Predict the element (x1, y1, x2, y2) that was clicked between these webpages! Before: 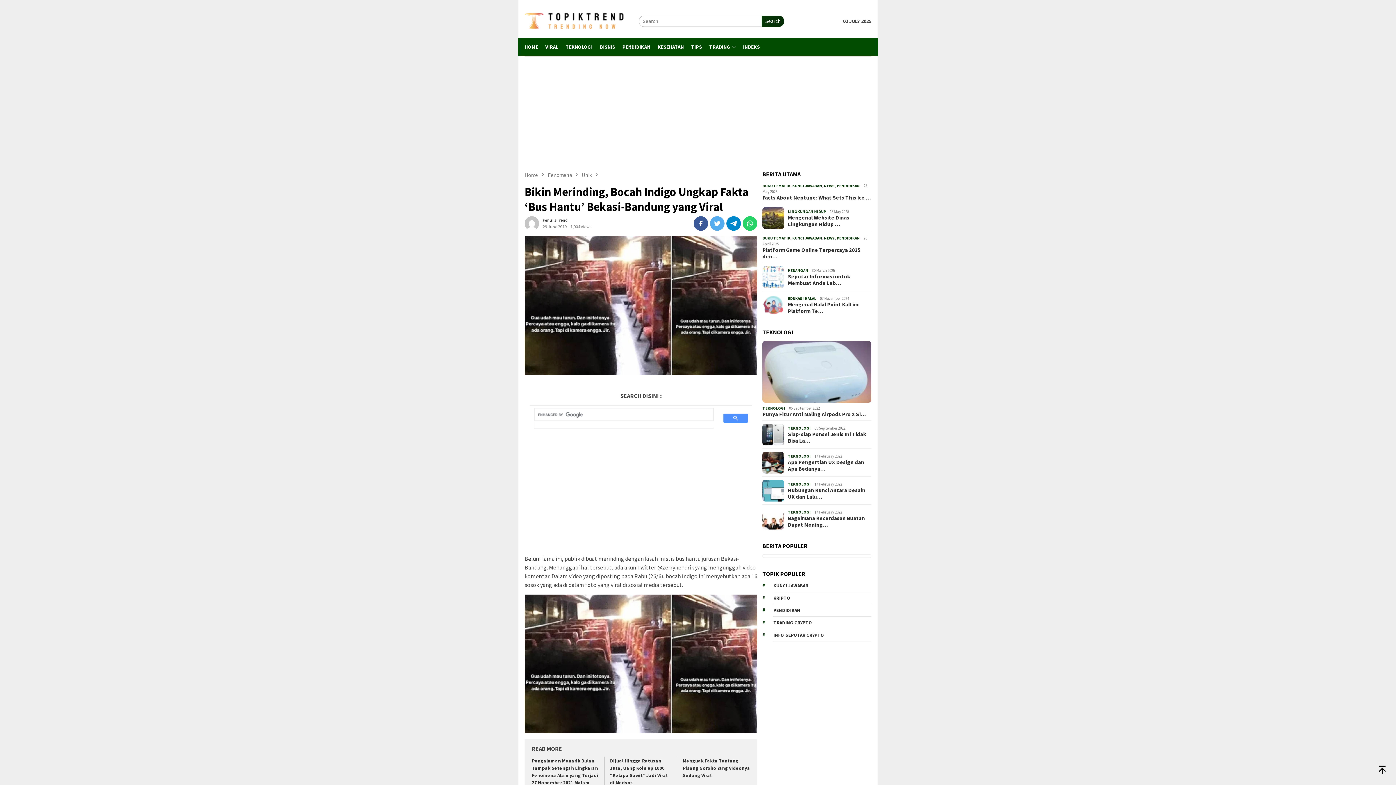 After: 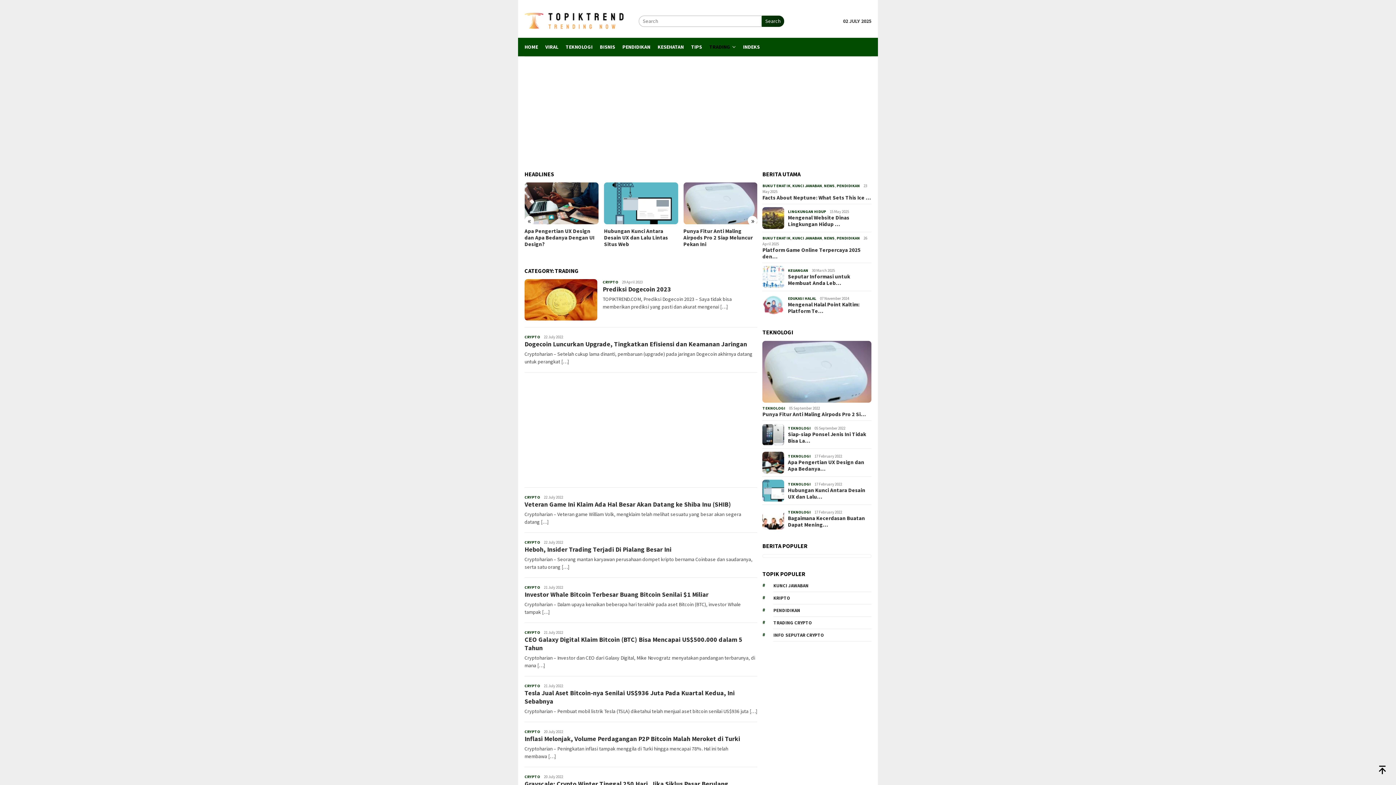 Action: bbox: (705, 37, 739, 56) label: TRADING